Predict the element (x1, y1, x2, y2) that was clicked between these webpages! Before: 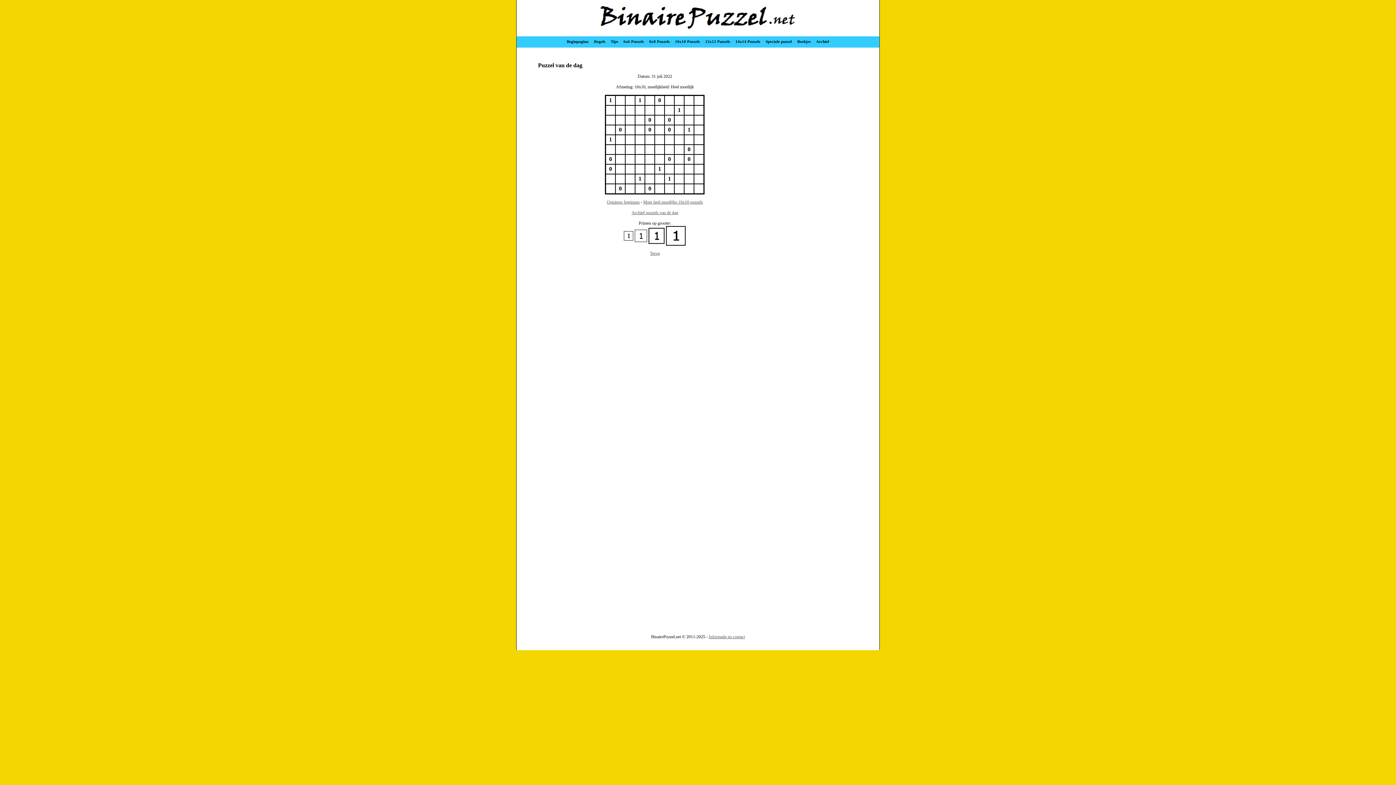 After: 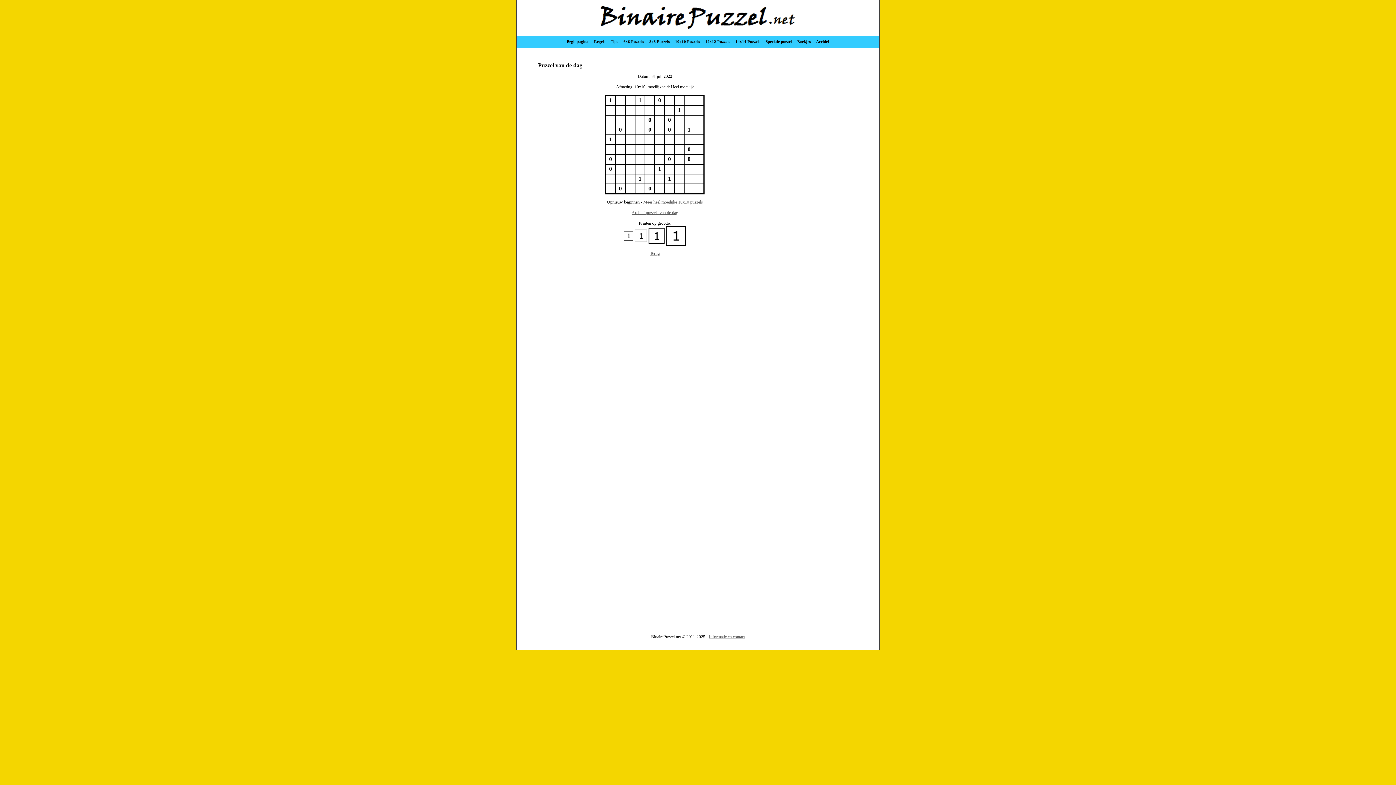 Action: label: Opnieuw beginnen bbox: (607, 199, 639, 204)